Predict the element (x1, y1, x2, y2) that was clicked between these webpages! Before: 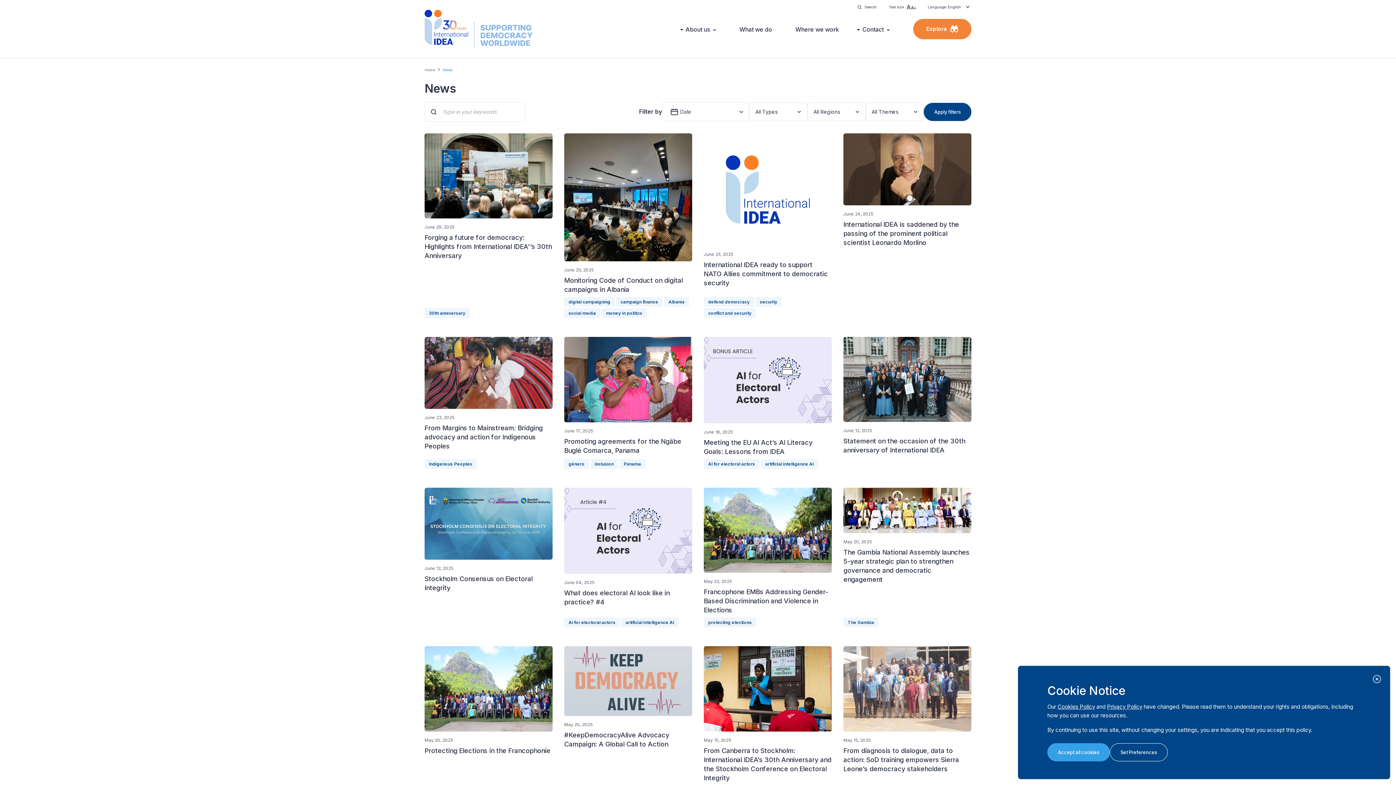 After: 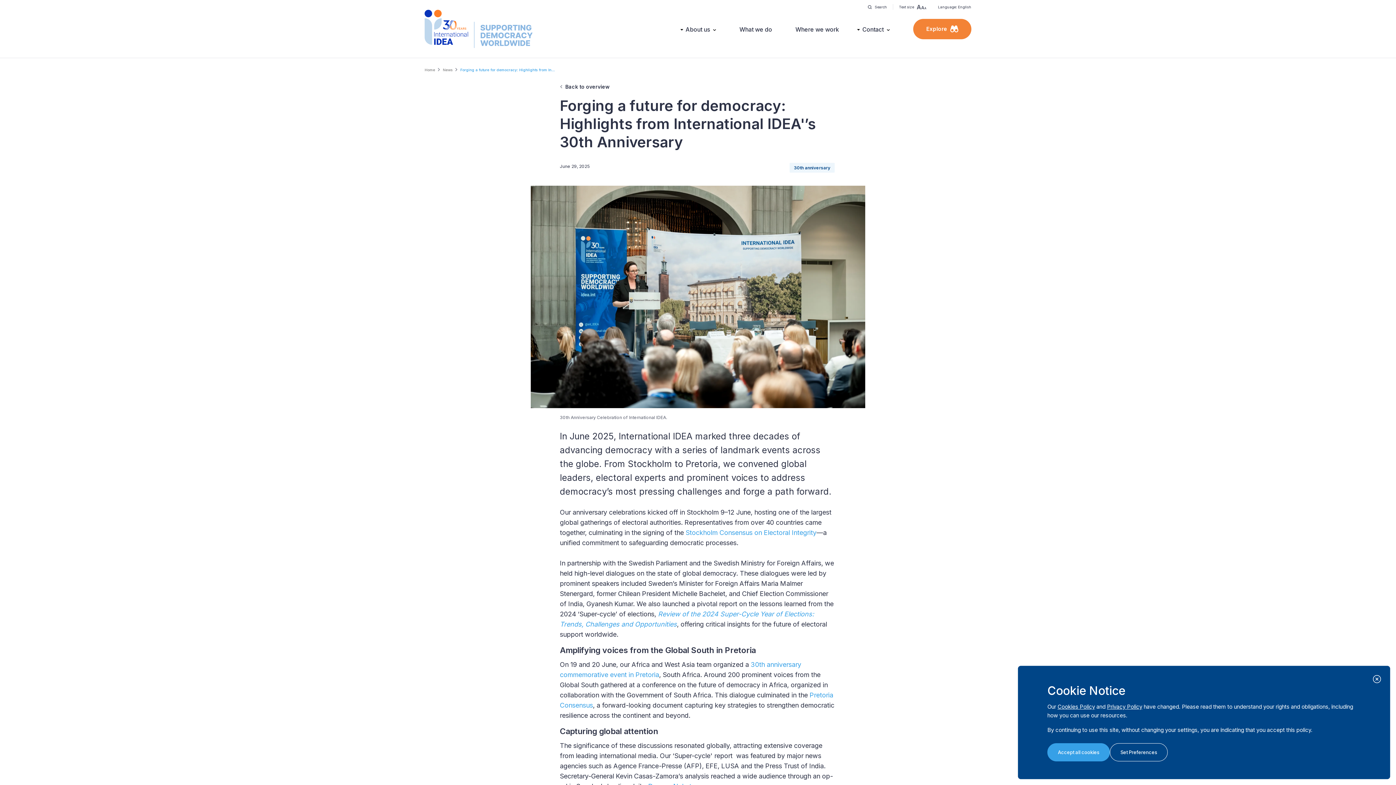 Action: label: June 29, 2025
Forging a future for democracy: Highlights from International IDEA'’s 30th Anniversary bbox: (424, 133, 552, 263)